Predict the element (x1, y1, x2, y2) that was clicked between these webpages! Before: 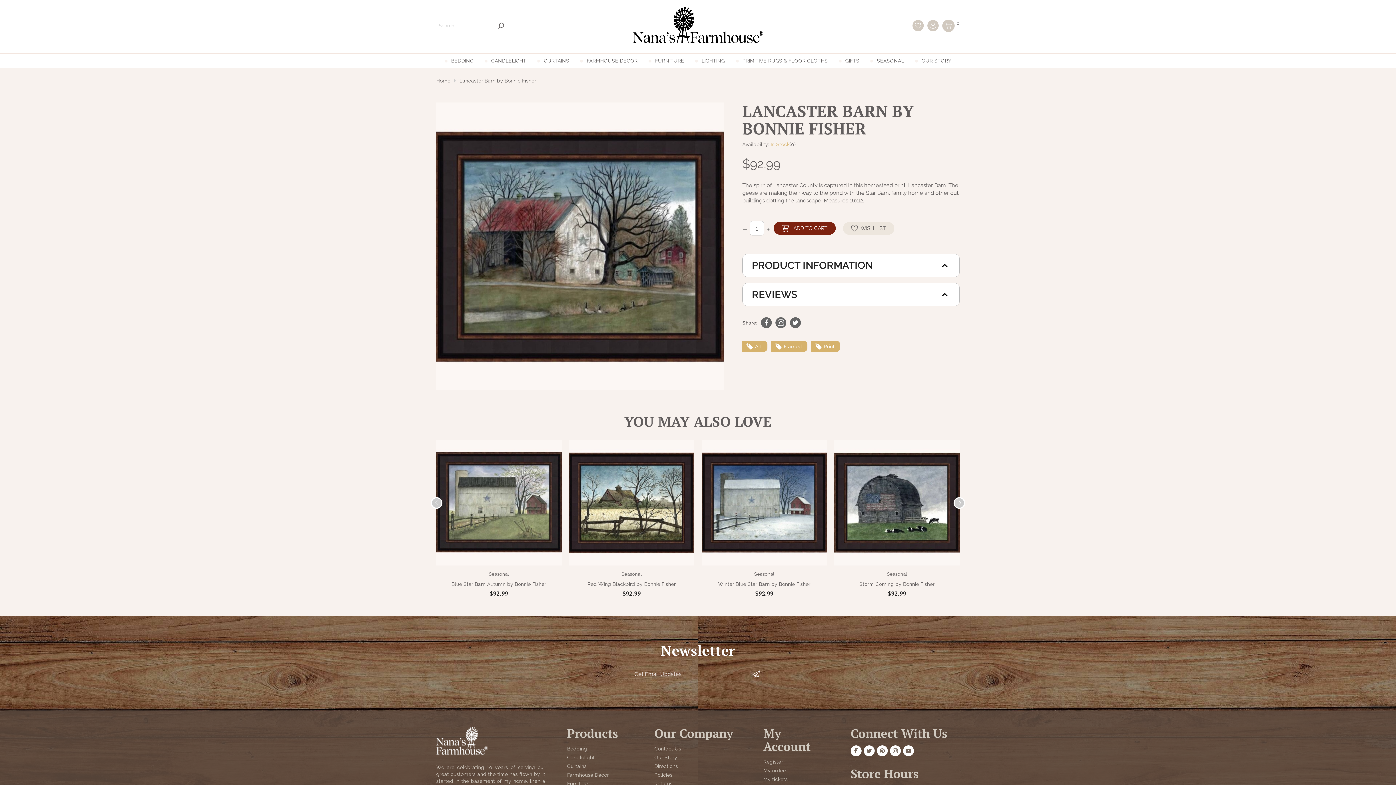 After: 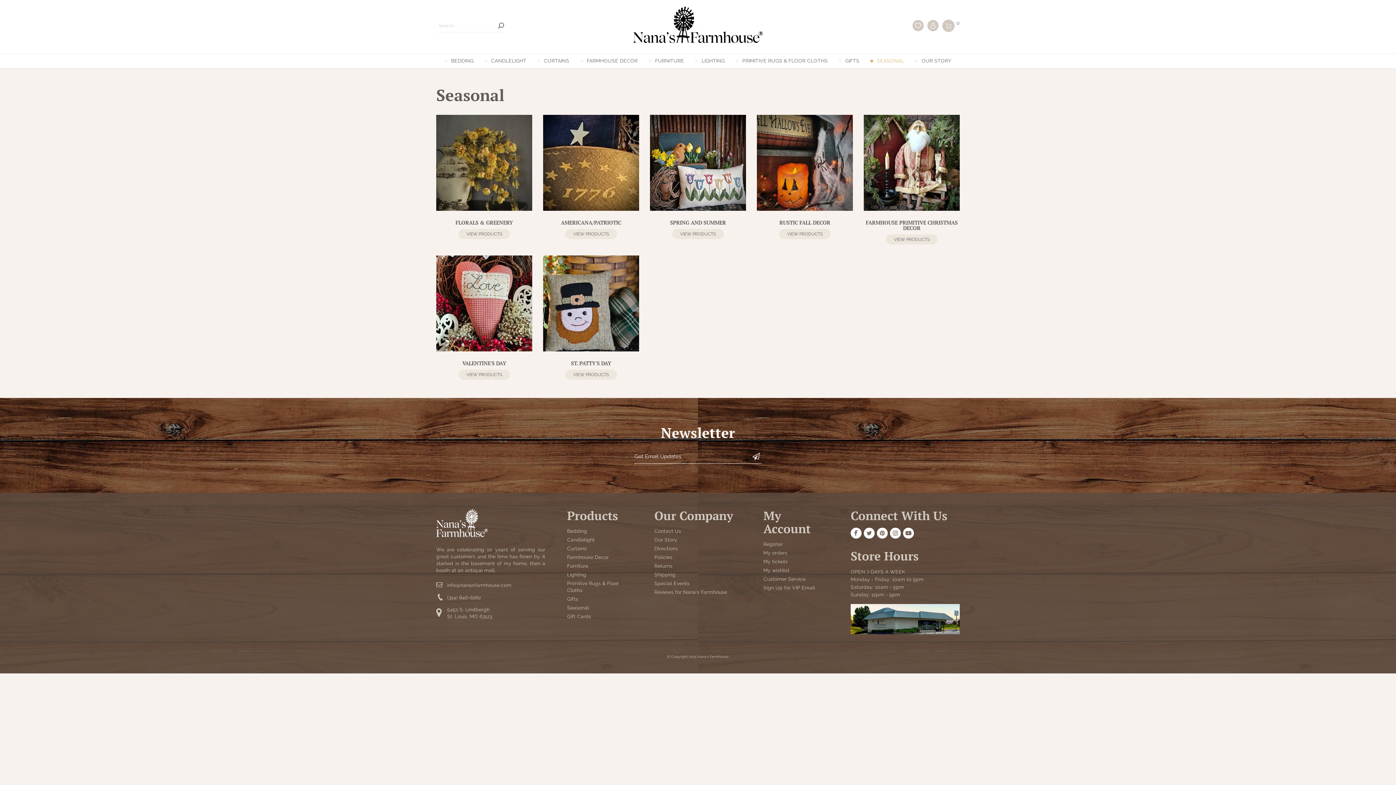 Action: label: Seasonal bbox: (488, 571, 509, 577)